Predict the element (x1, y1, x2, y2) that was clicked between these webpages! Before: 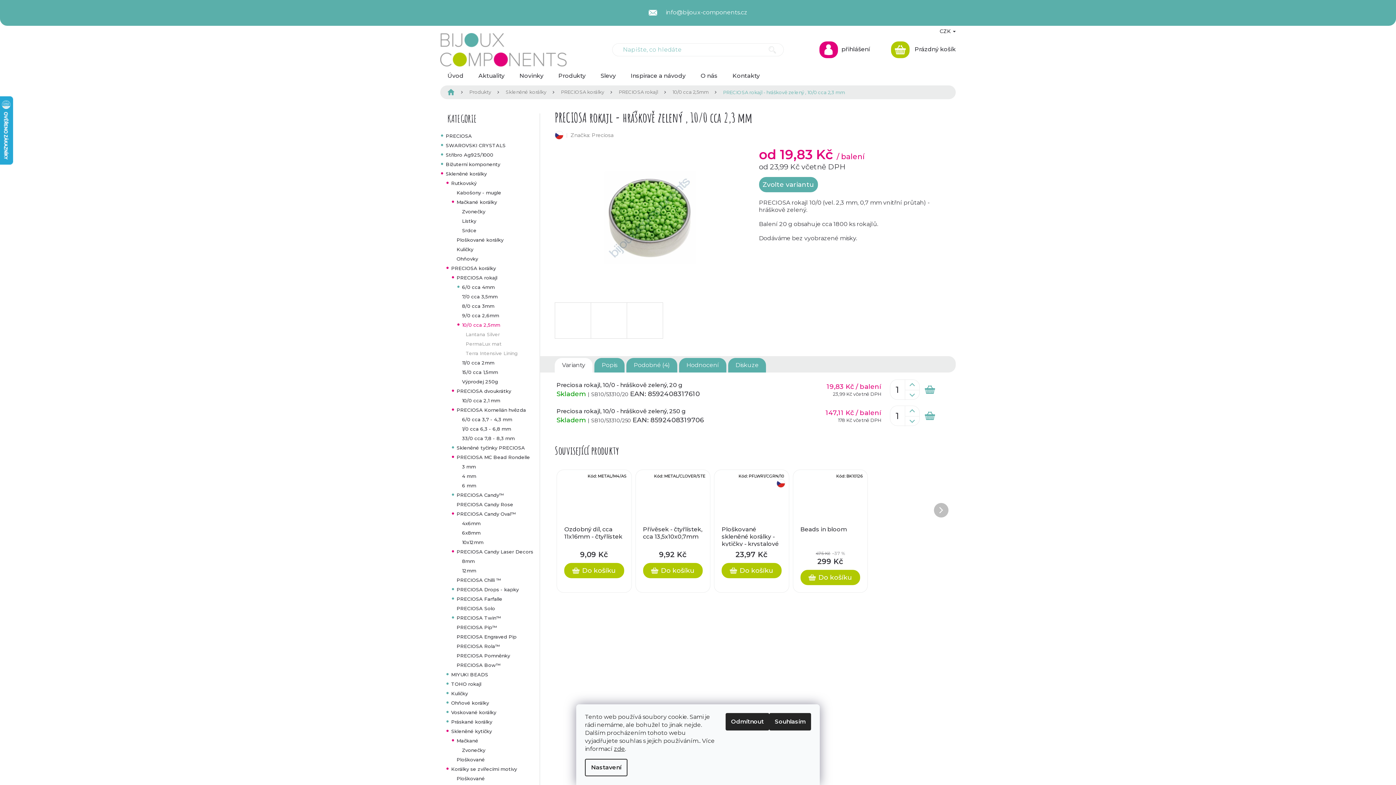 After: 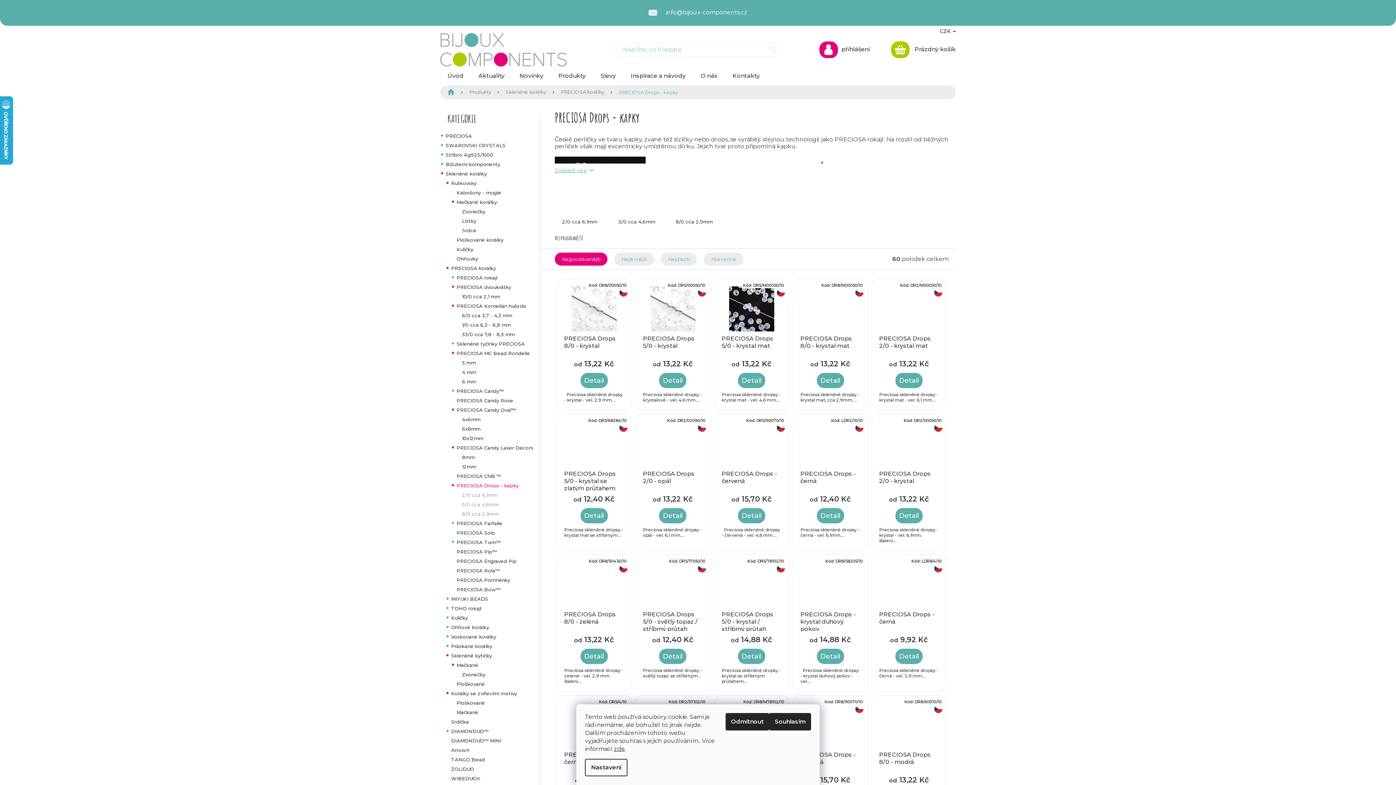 Action: bbox: (440, 585, 543, 594) label: PRECIOSA Drops - kapky
 